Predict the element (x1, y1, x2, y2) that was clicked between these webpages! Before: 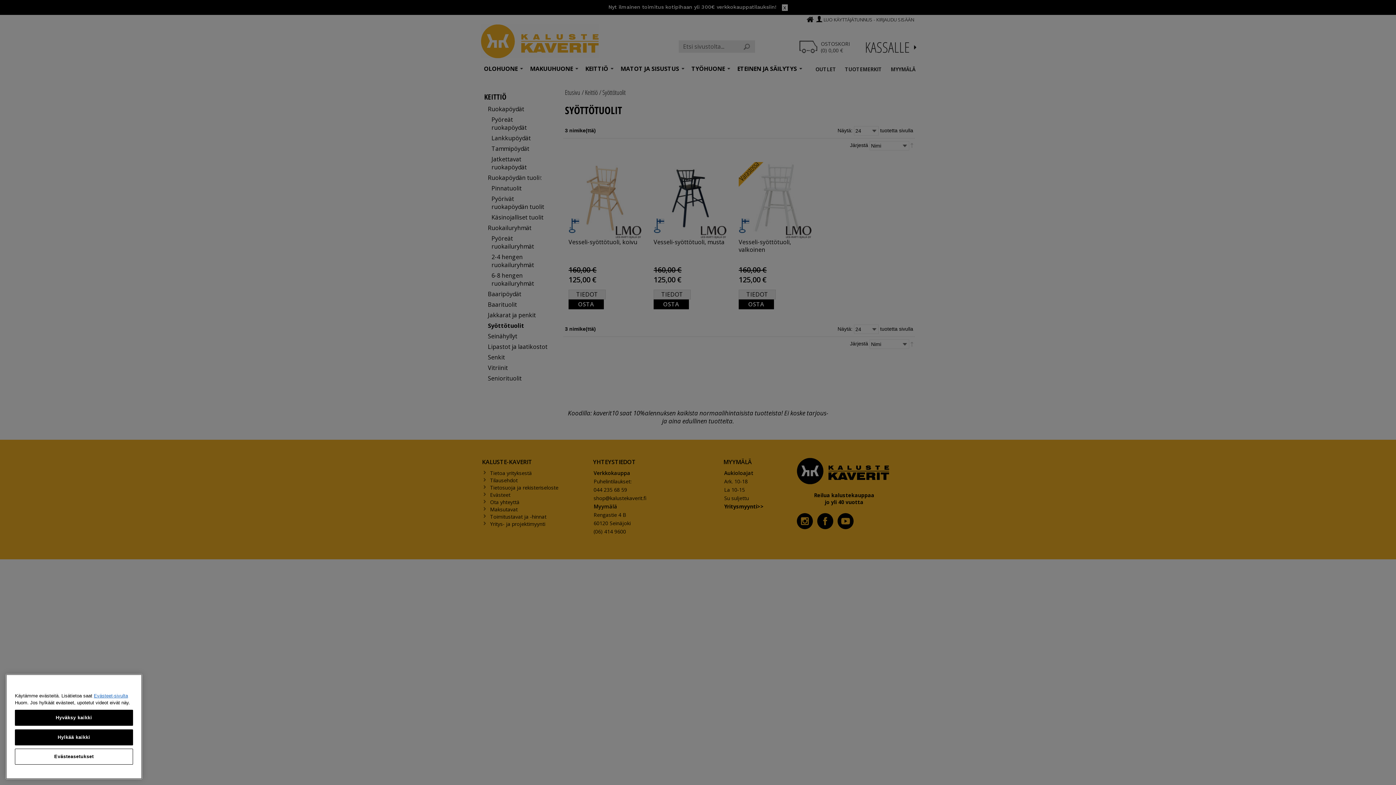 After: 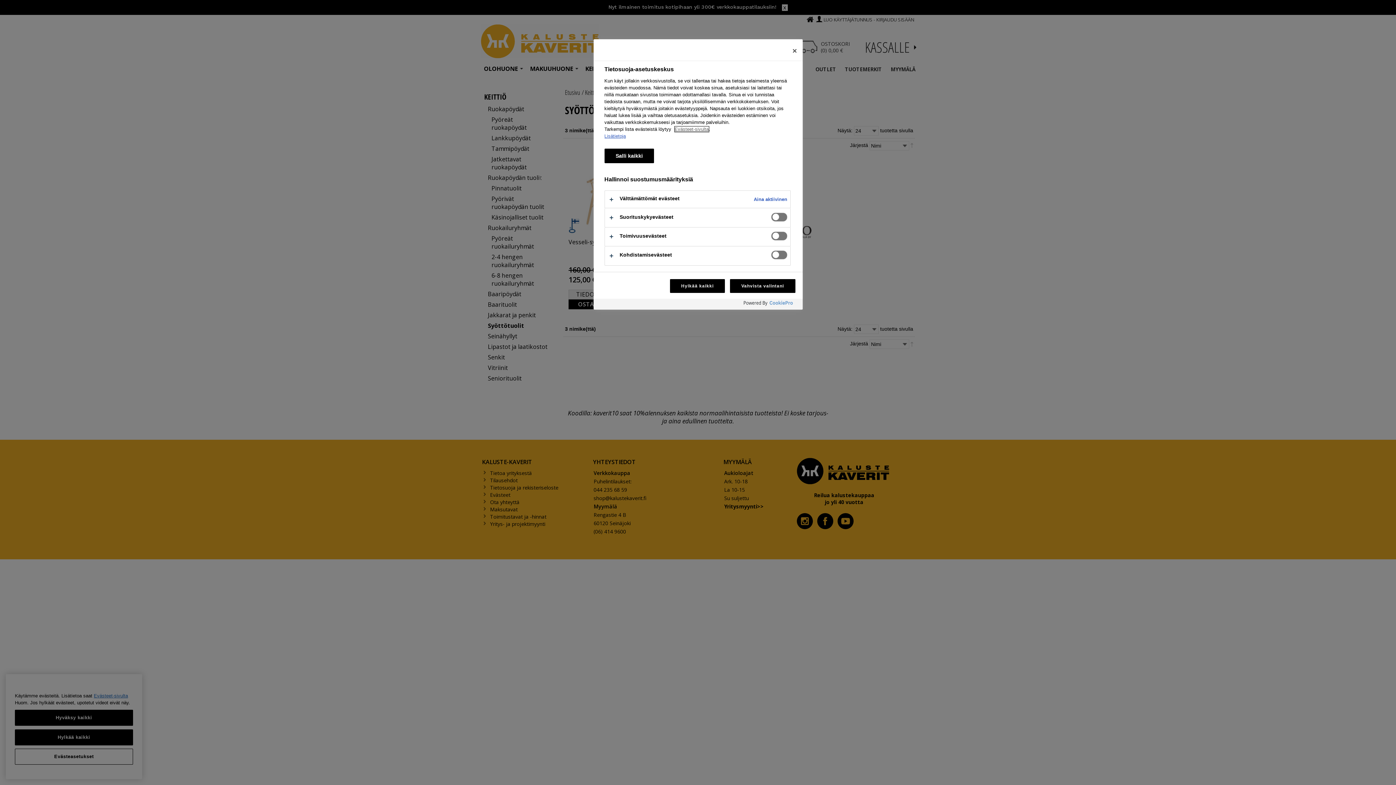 Action: bbox: (14, 749, 133, 765) label: Evästeasetukset